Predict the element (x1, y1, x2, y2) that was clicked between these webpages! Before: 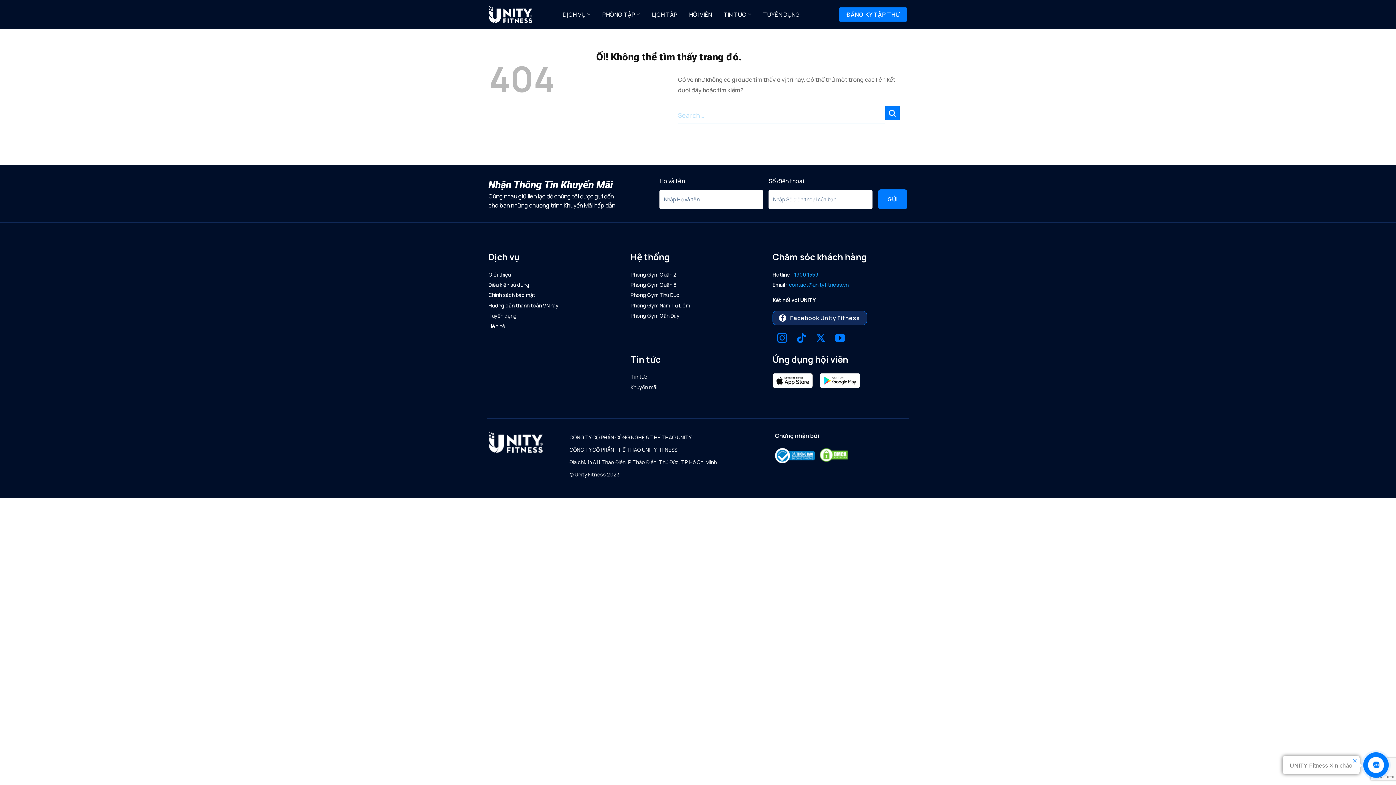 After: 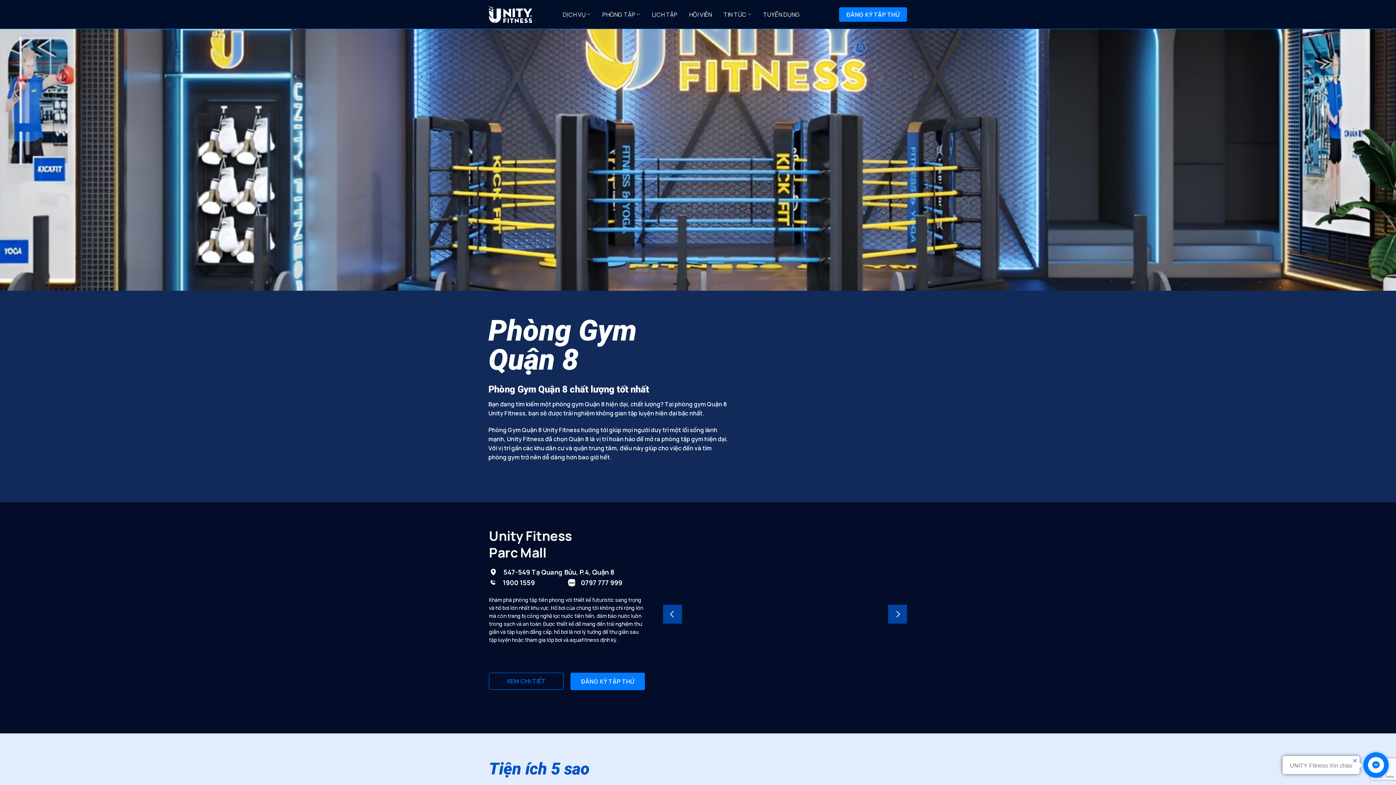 Action: label: Phòng Gym Quận 8 bbox: (630, 281, 676, 288)